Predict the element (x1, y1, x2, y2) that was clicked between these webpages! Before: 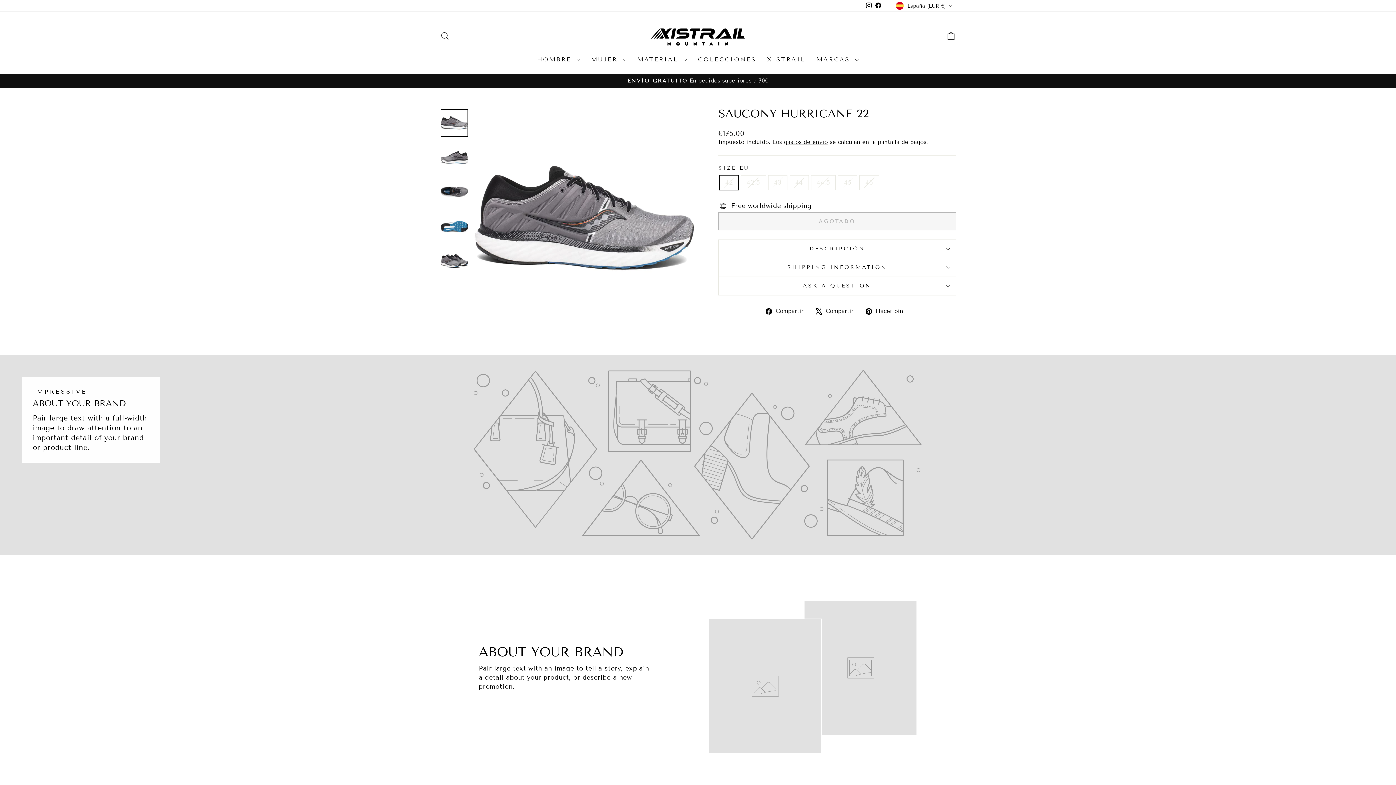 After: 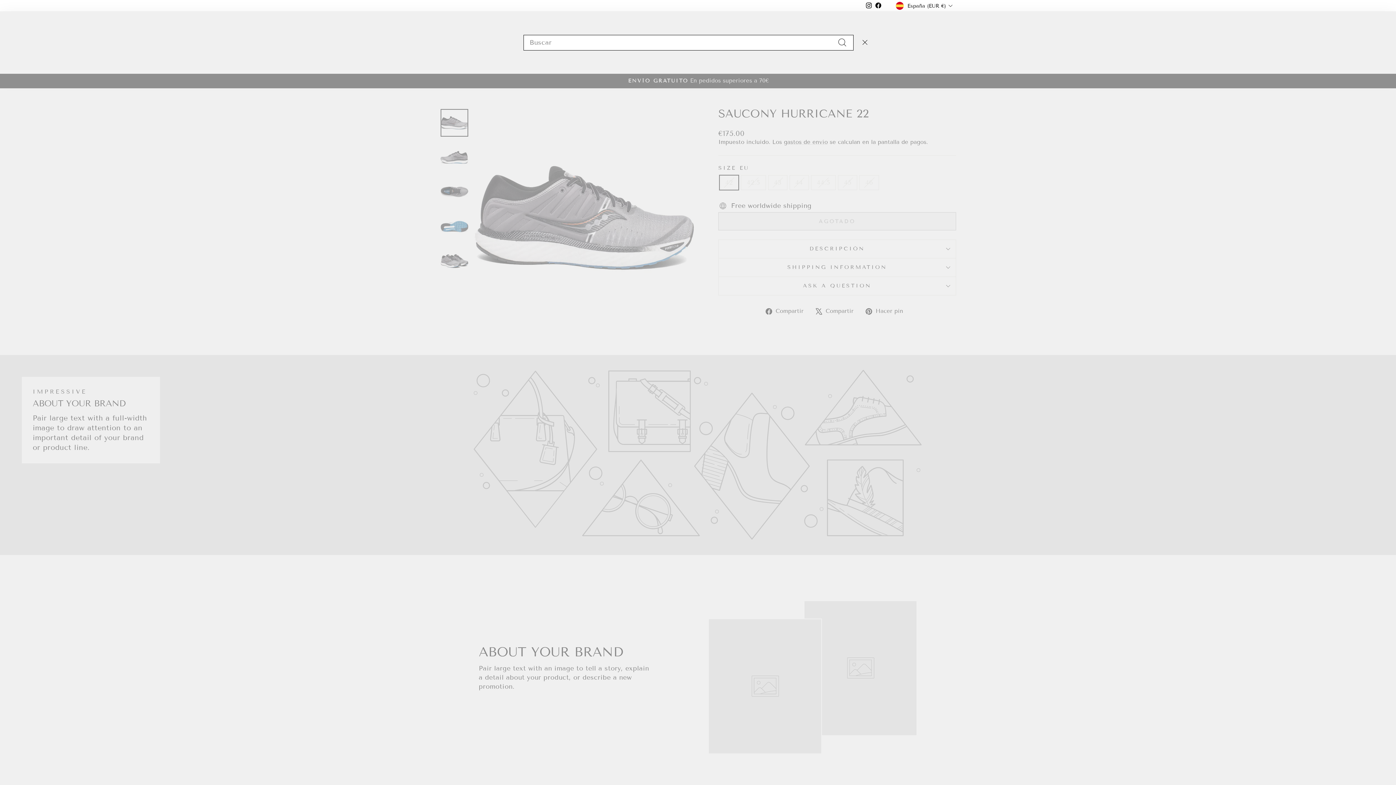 Action: label: BUSCAR bbox: (435, 28, 454, 43)